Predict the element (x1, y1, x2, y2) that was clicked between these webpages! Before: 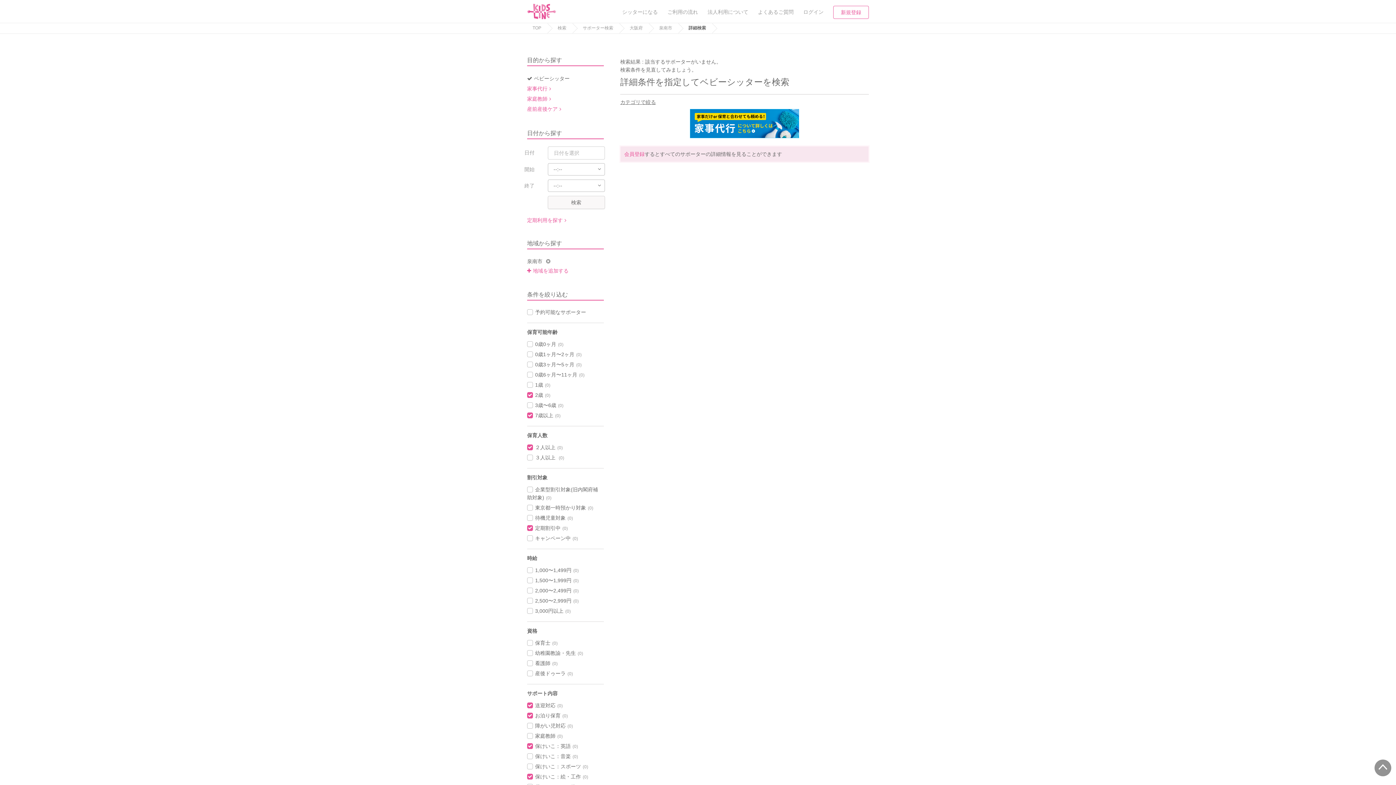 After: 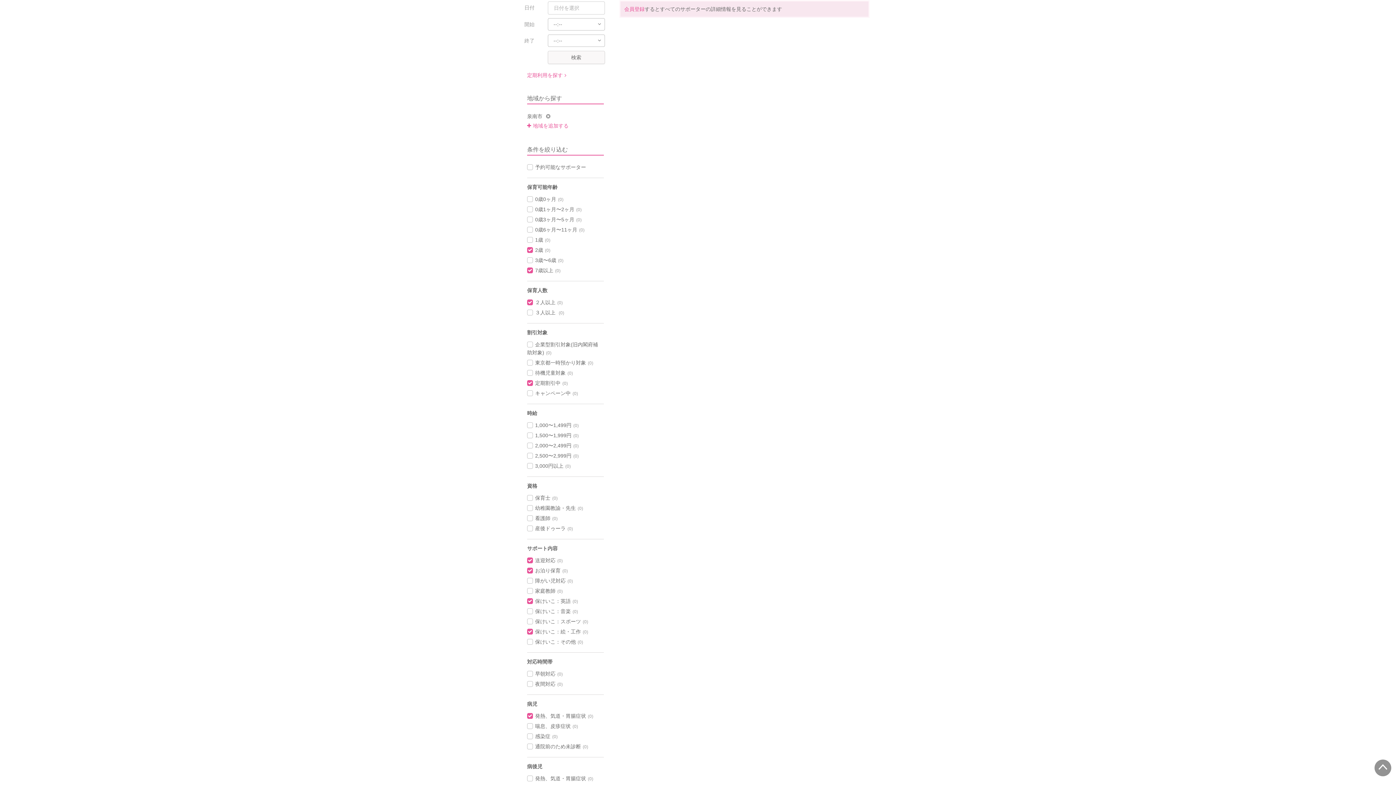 Action: bbox: (1376, 762, 1390, 776)